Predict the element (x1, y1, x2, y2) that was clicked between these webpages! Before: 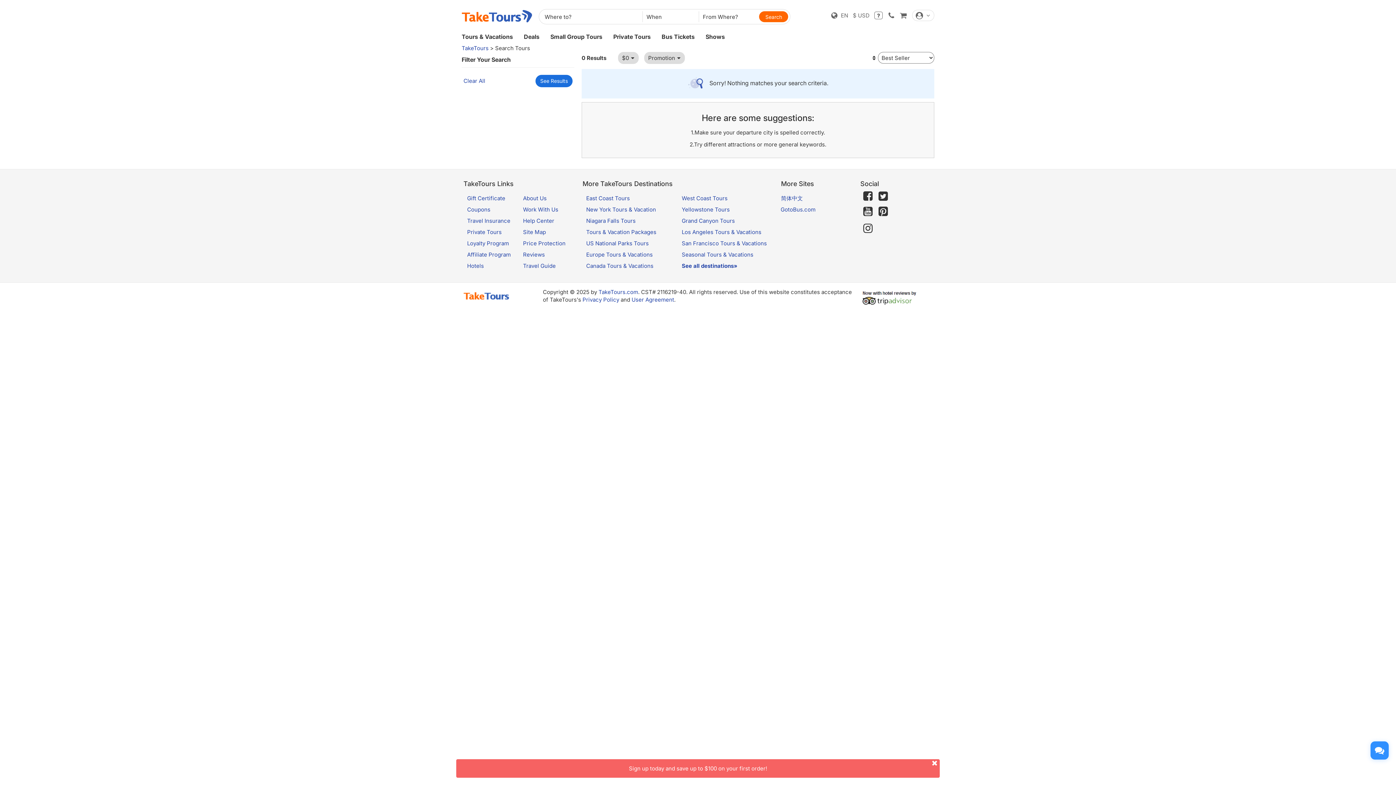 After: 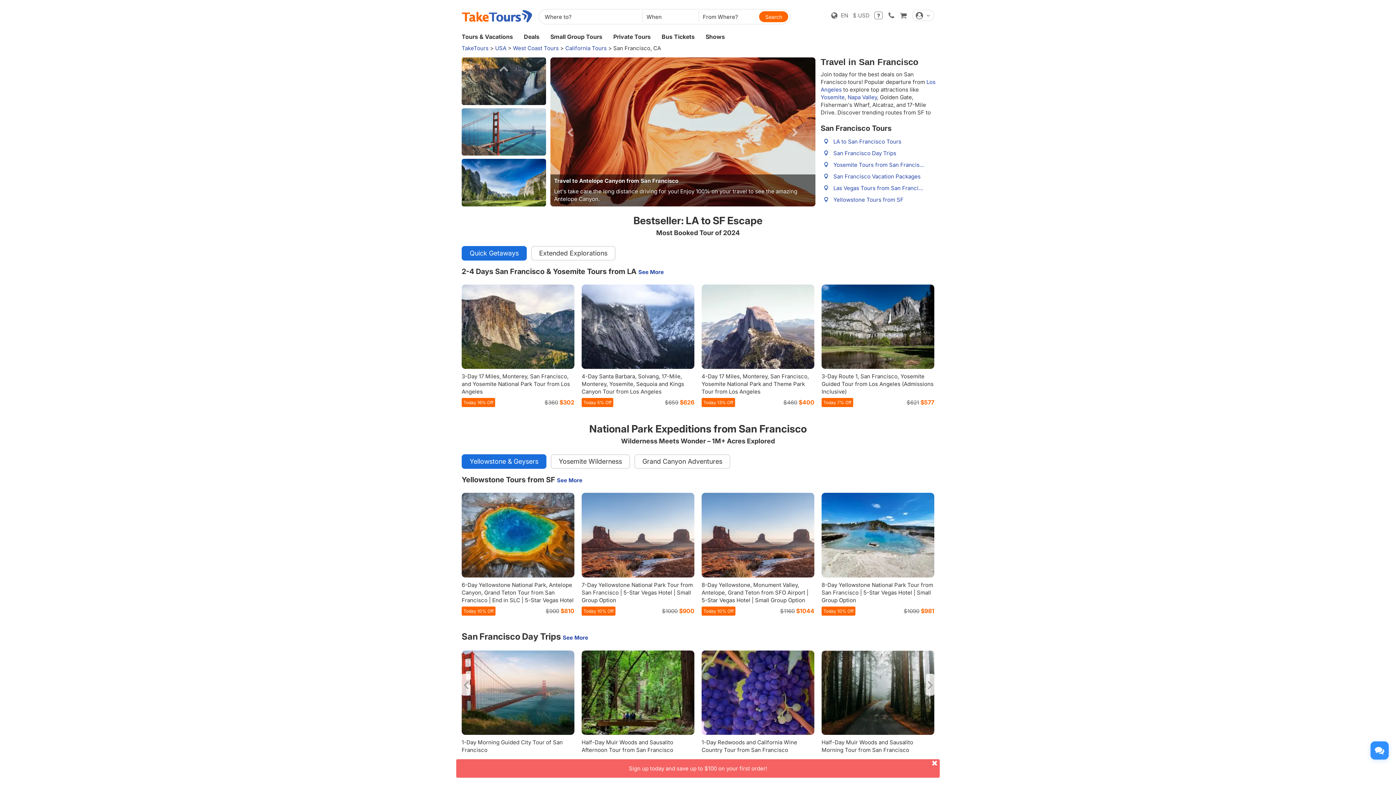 Action: label: San Francisco Tours & Vacations bbox: (681, 240, 767, 246)